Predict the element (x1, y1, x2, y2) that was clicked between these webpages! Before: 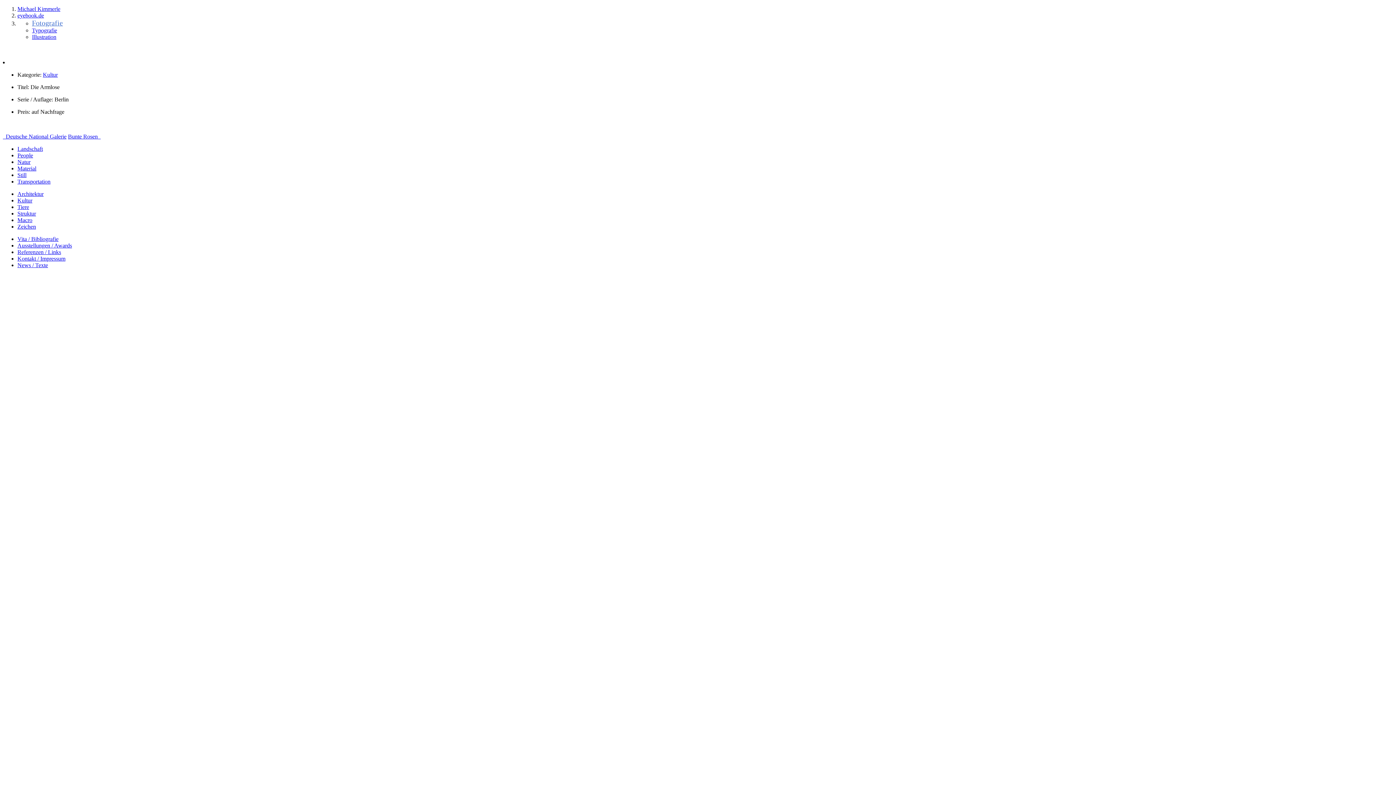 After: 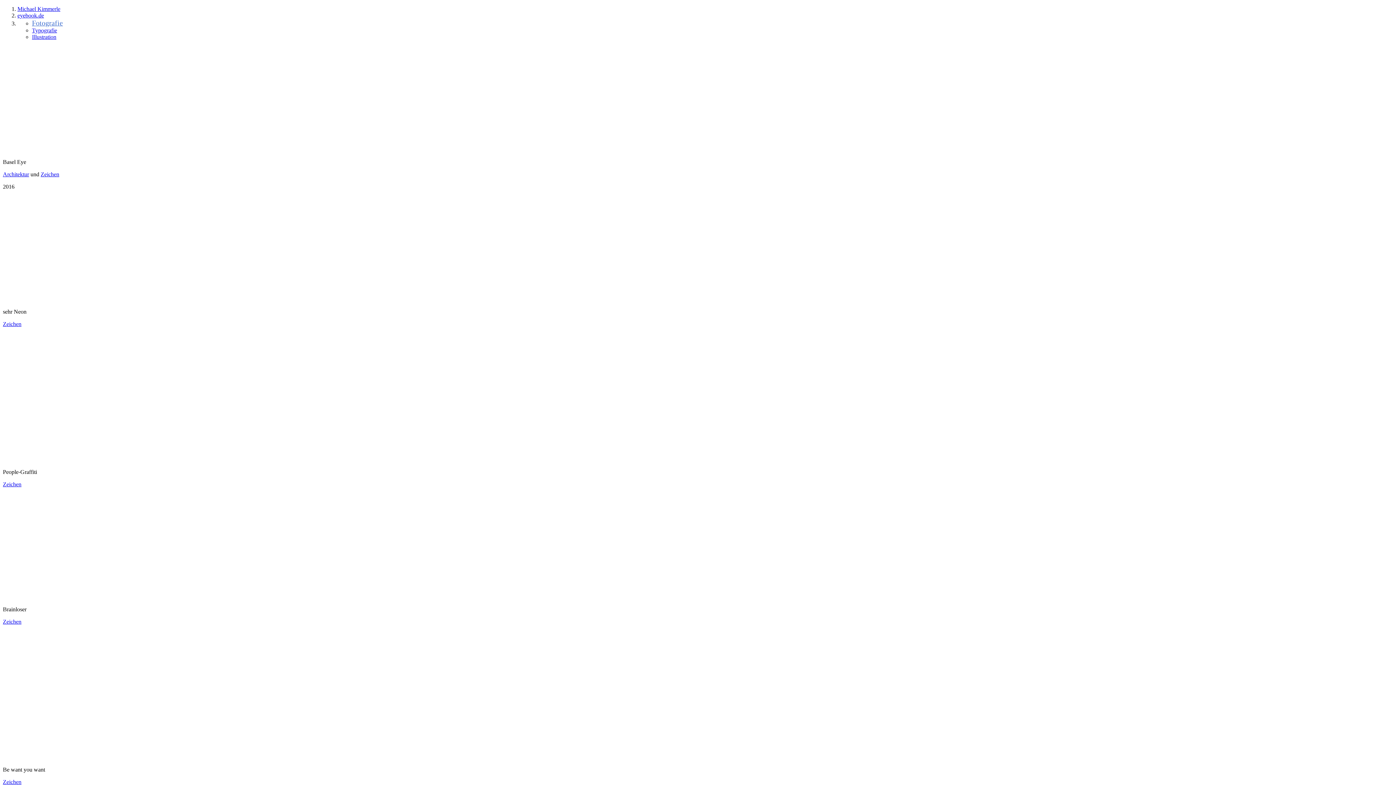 Action: label: Zeichen bbox: (17, 223, 36, 229)